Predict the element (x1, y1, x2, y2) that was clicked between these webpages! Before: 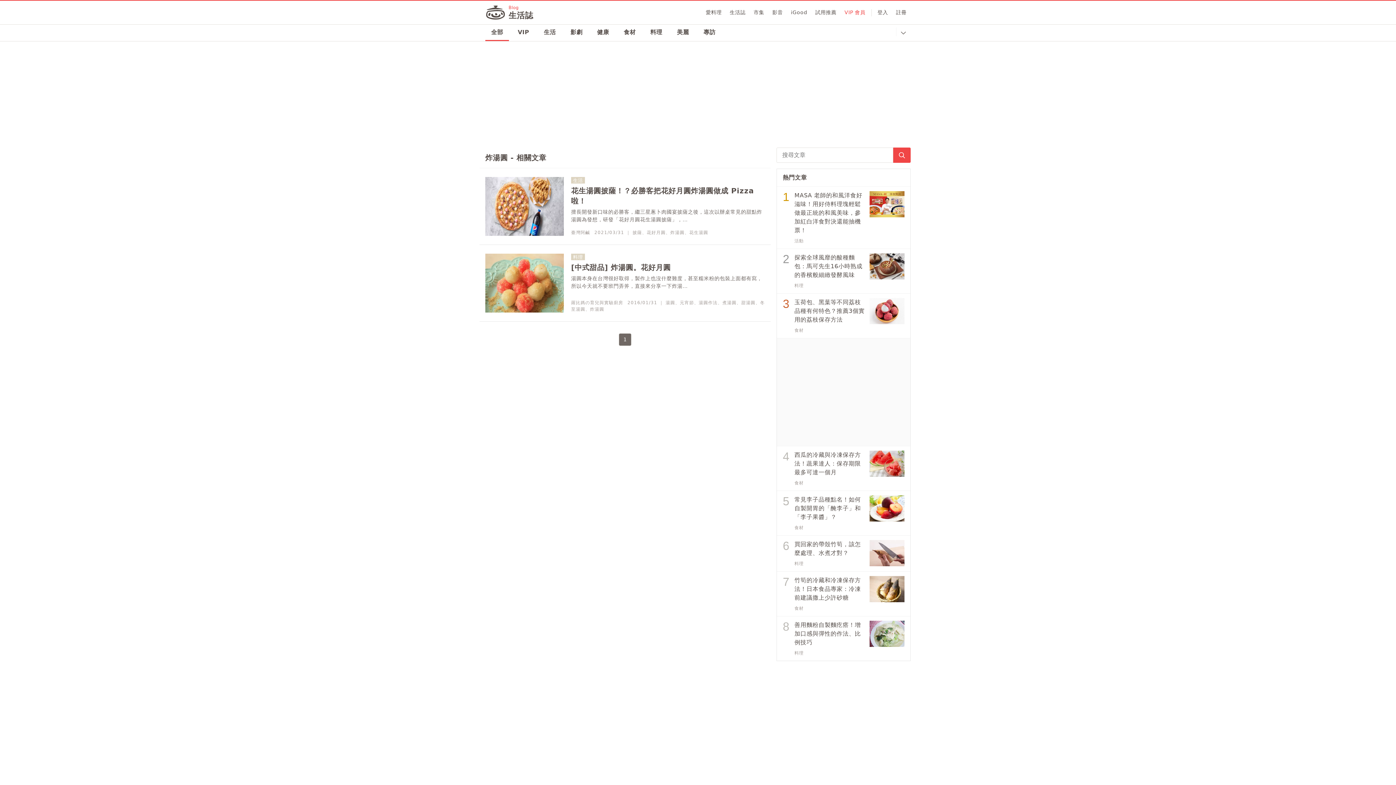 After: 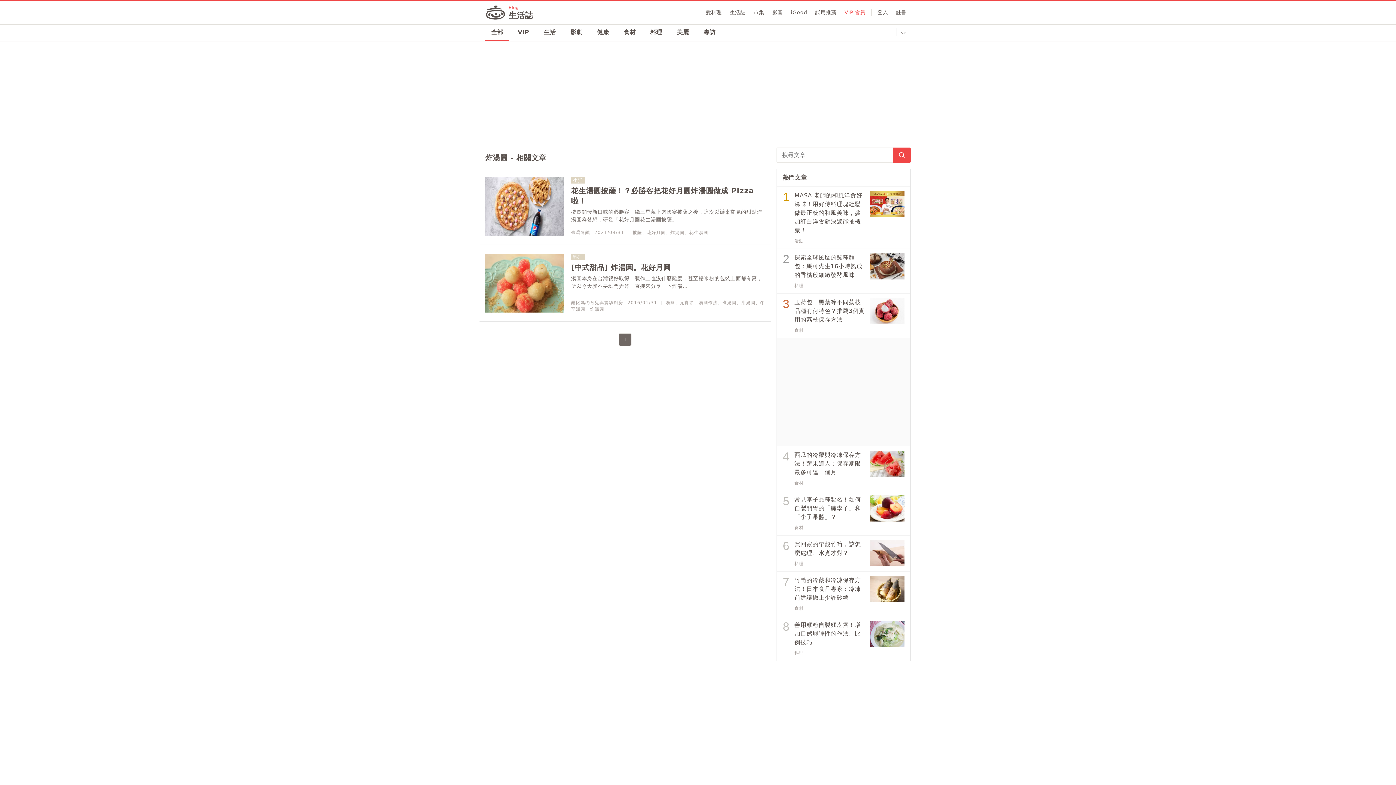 Action: bbox: (619, 333, 631, 345) label: 1